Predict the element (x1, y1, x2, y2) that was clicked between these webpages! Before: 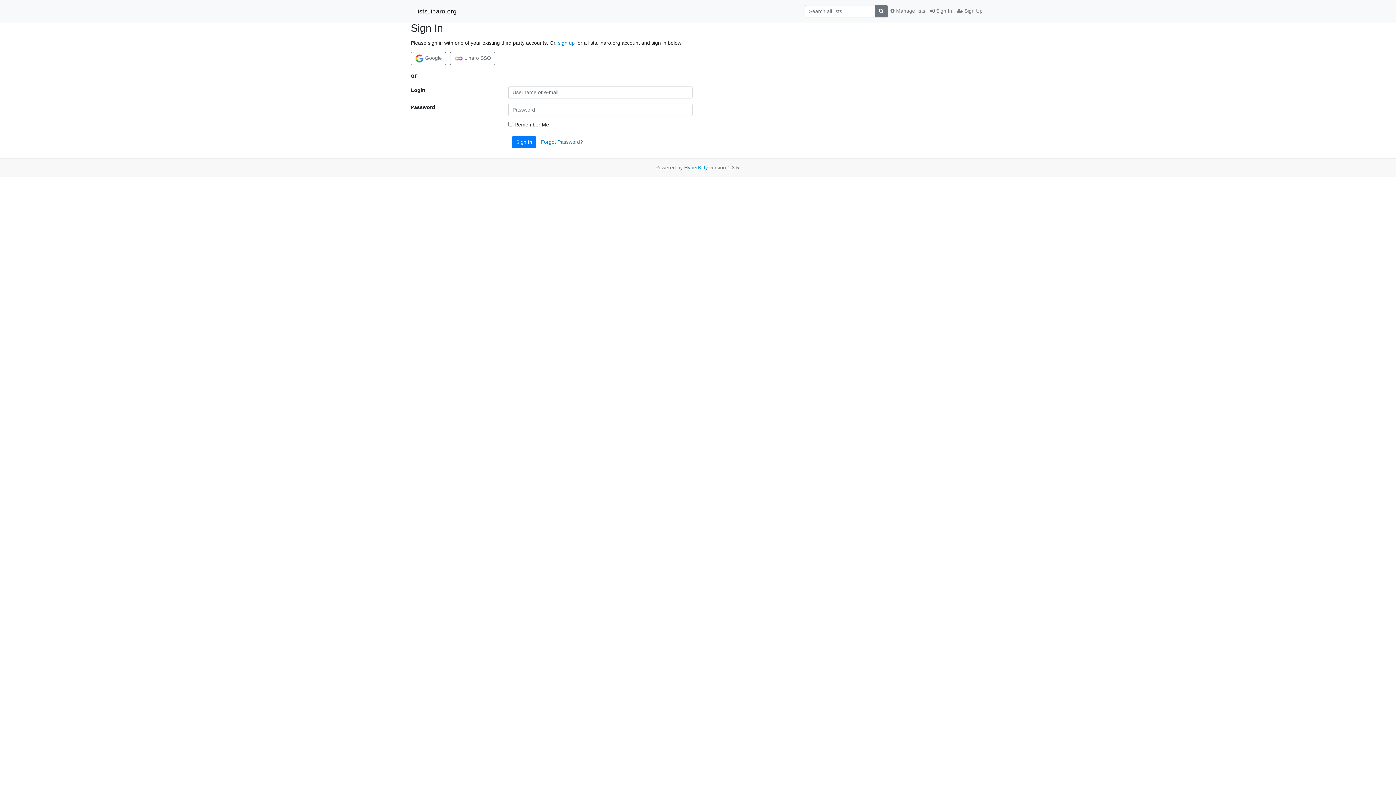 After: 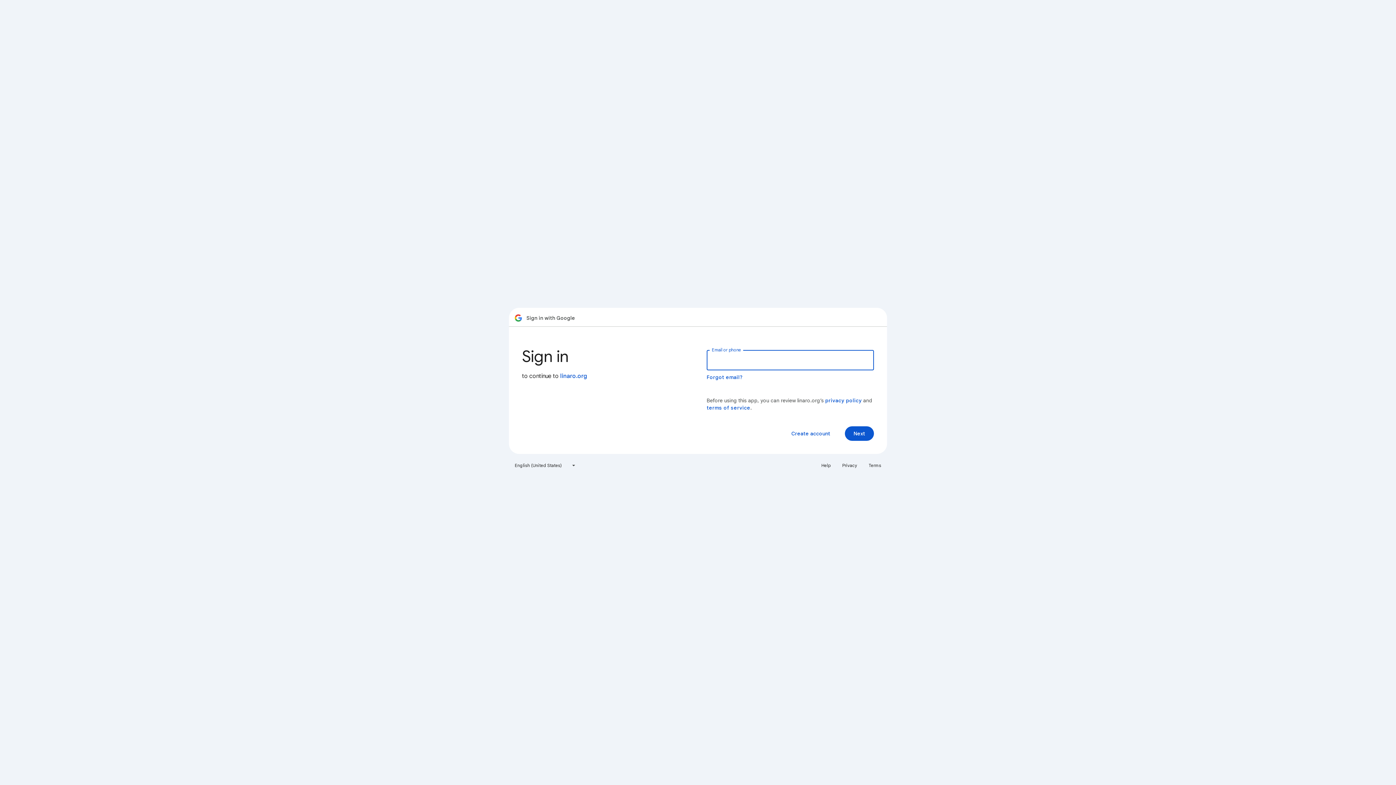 Action: bbox: (410, 51, 446, 65) label:  Google